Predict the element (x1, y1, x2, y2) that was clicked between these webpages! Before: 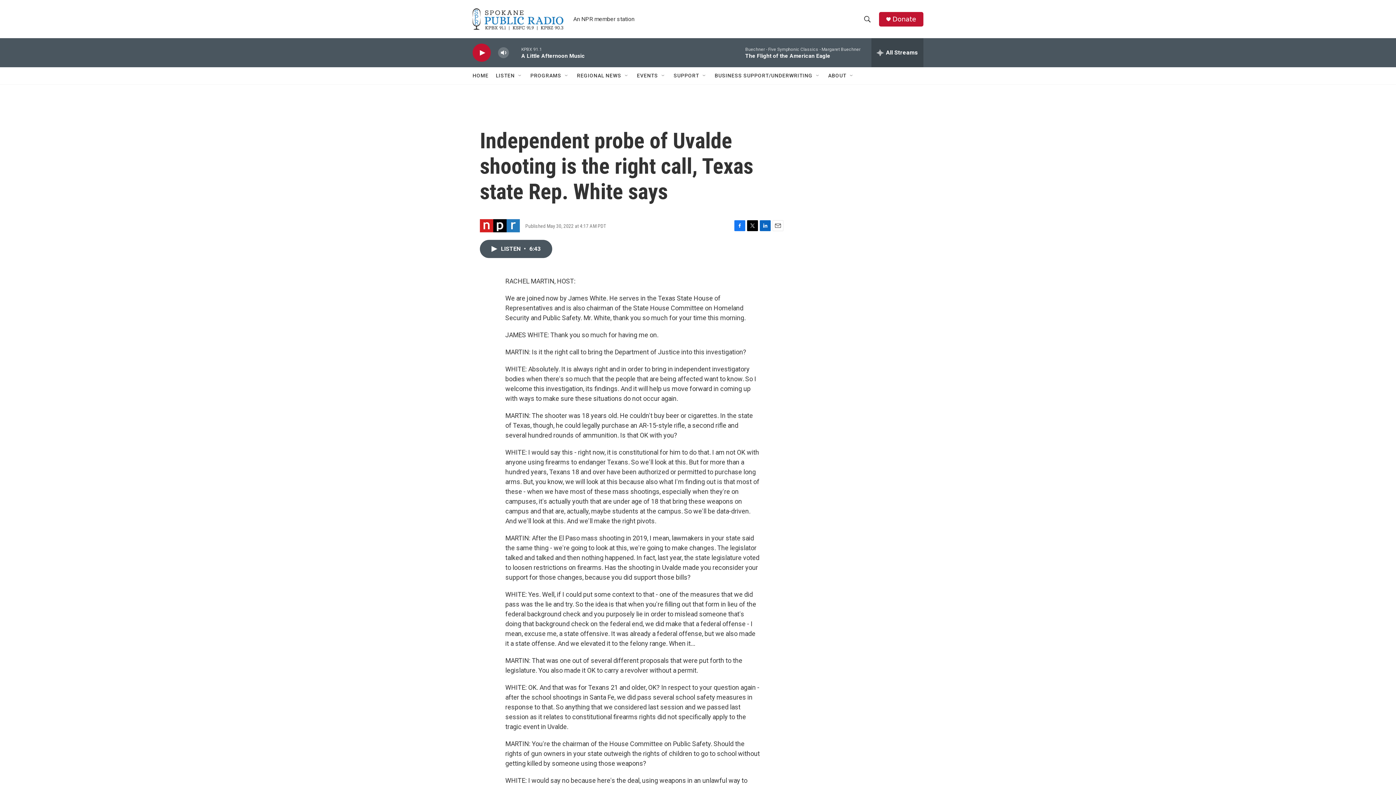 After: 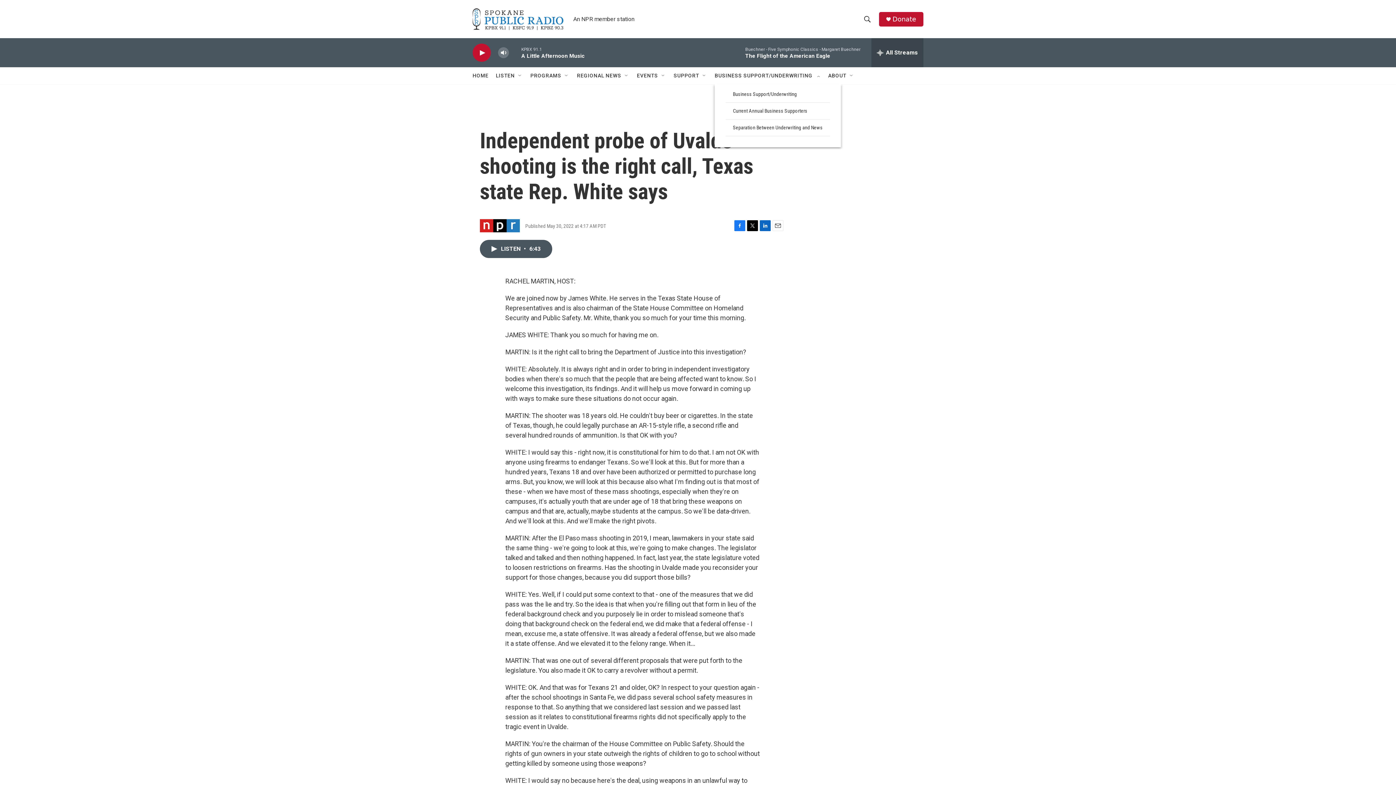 Action: label: Open Sub Navigation bbox: (815, 72, 821, 78)